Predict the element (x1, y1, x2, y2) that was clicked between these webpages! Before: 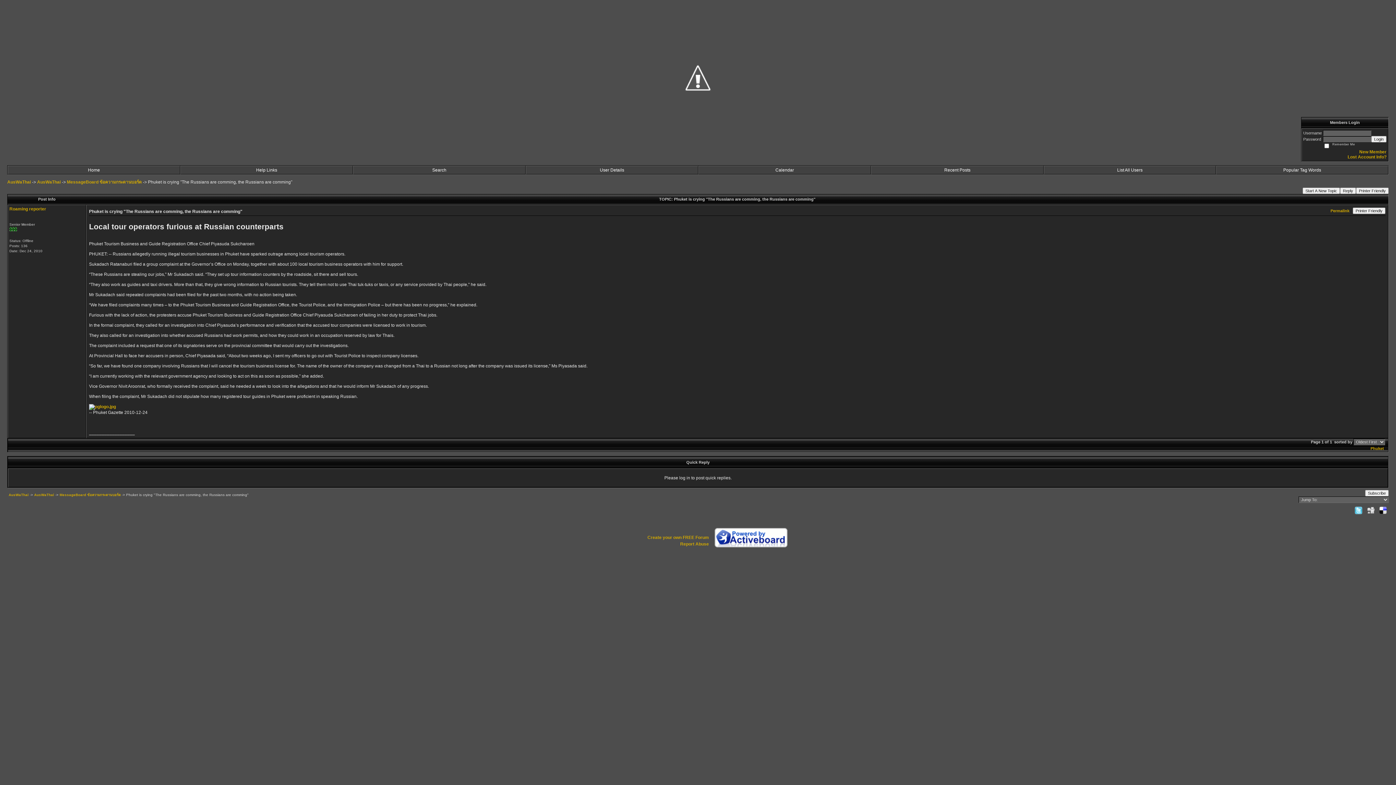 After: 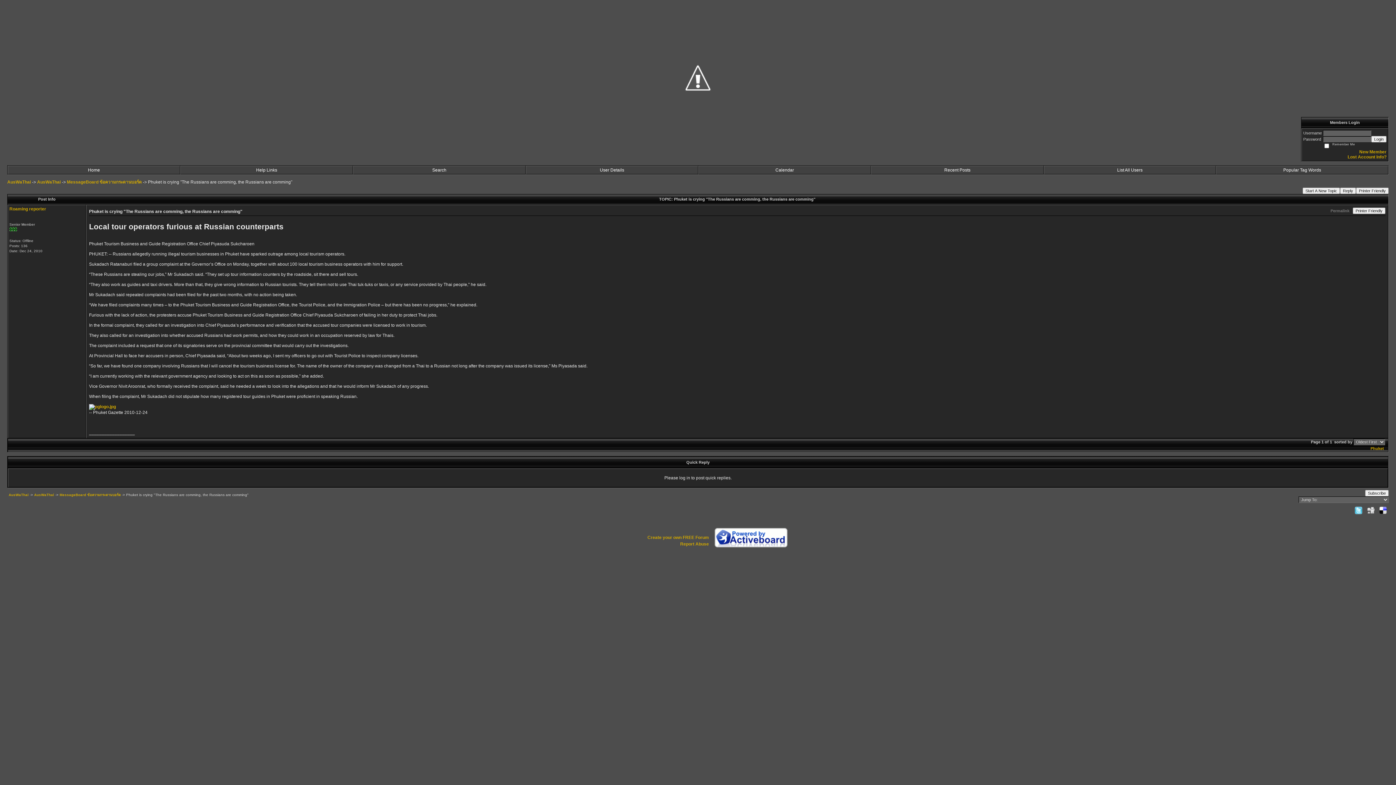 Action: bbox: (1330, 208, 1349, 213) label: Permalink